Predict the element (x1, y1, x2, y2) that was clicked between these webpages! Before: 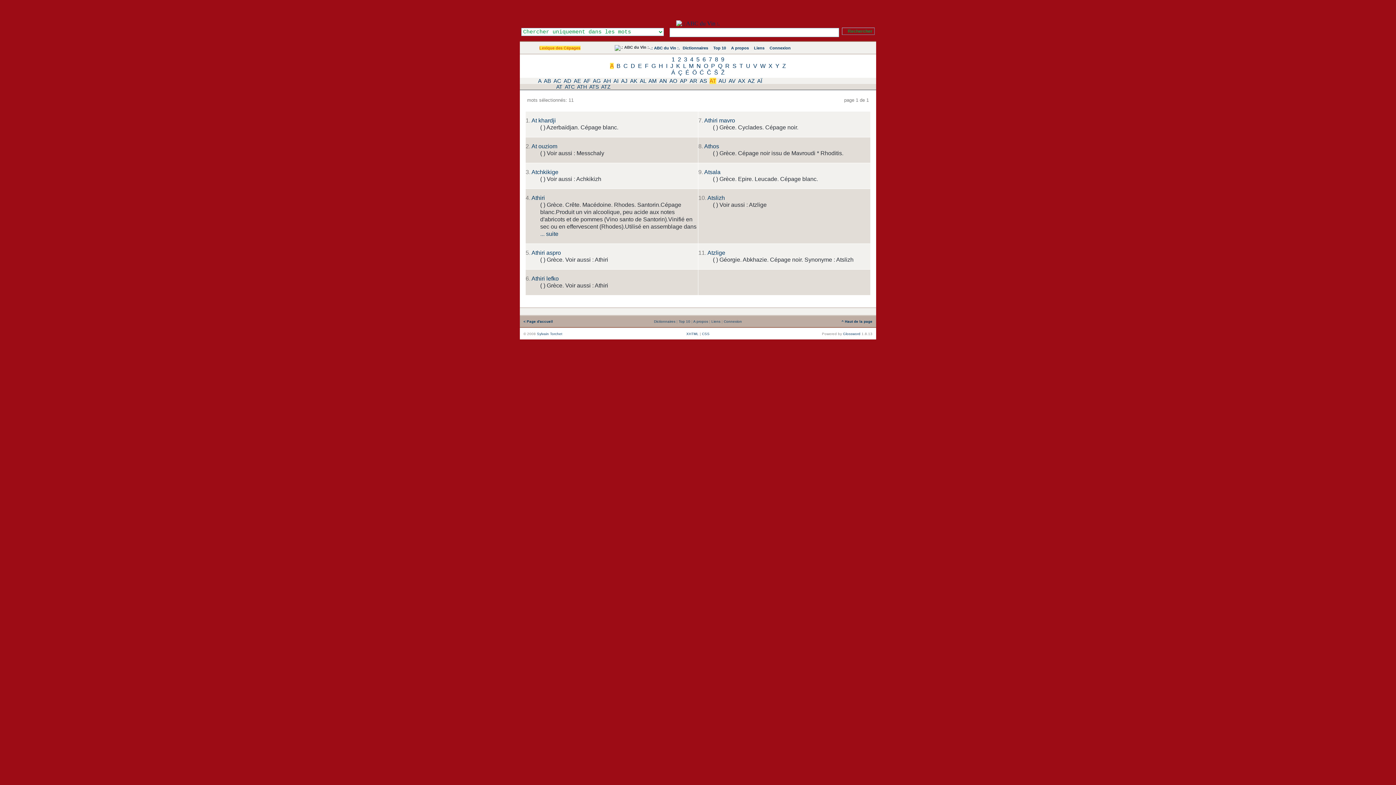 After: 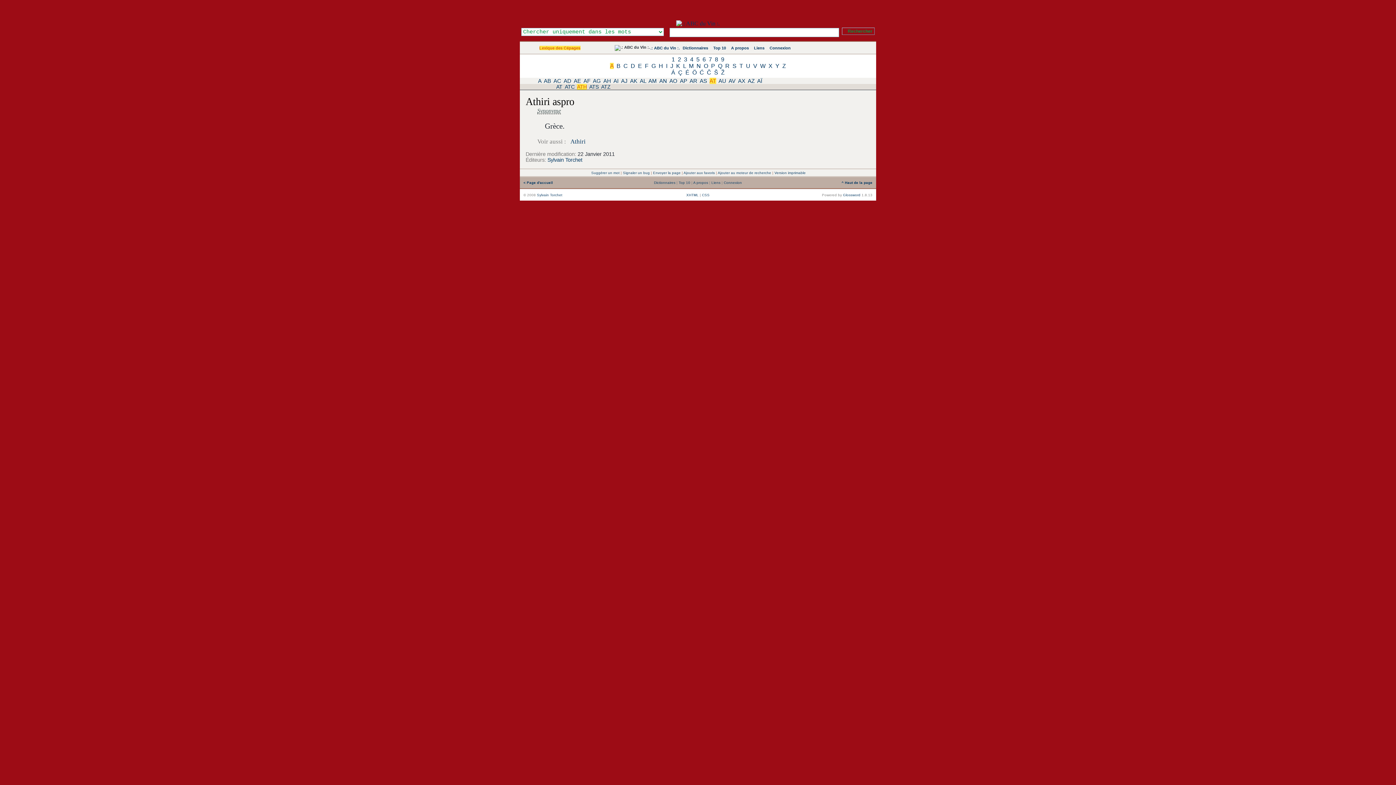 Action: label: Athiri aspro bbox: (531, 249, 561, 256)